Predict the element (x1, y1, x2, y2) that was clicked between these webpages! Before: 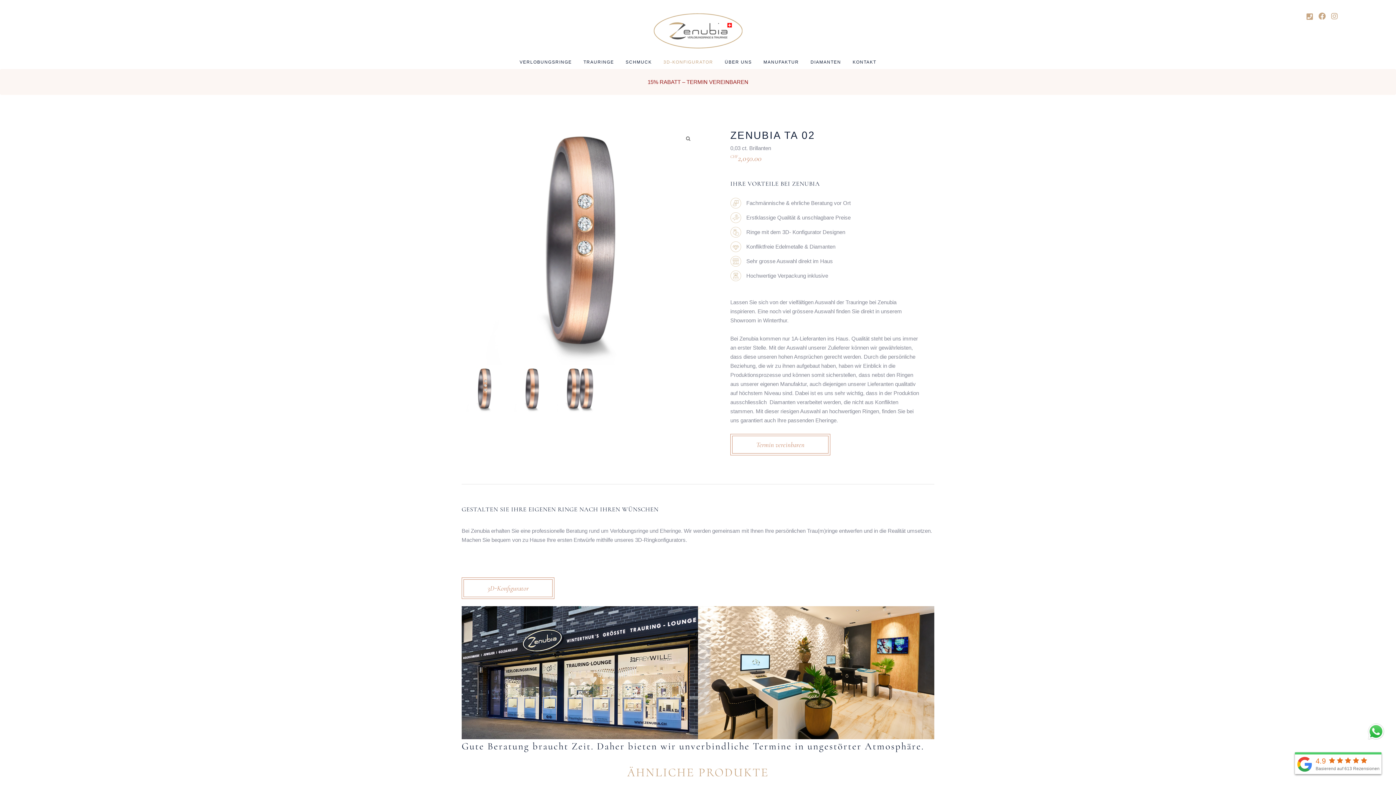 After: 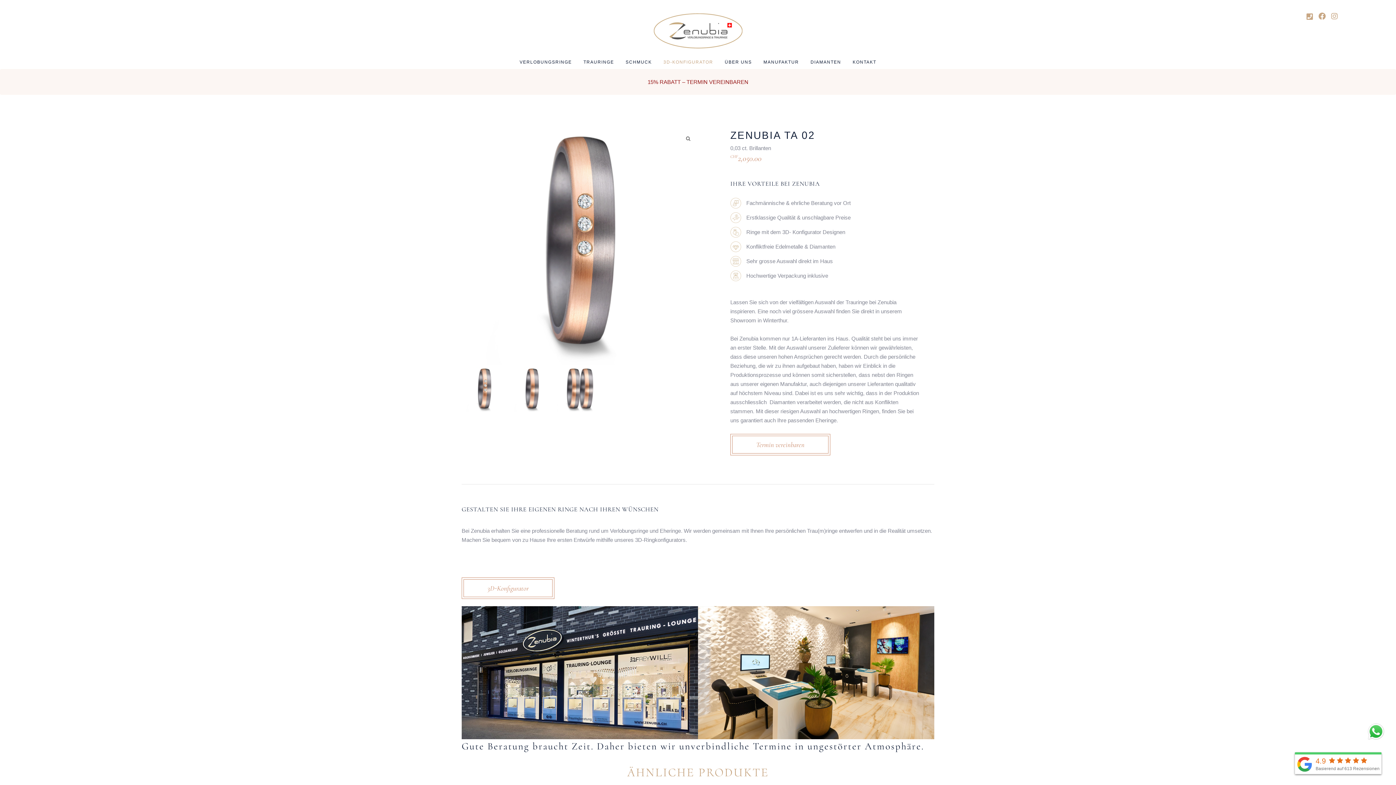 Action: bbox: (1306, 12, 1313, 20)